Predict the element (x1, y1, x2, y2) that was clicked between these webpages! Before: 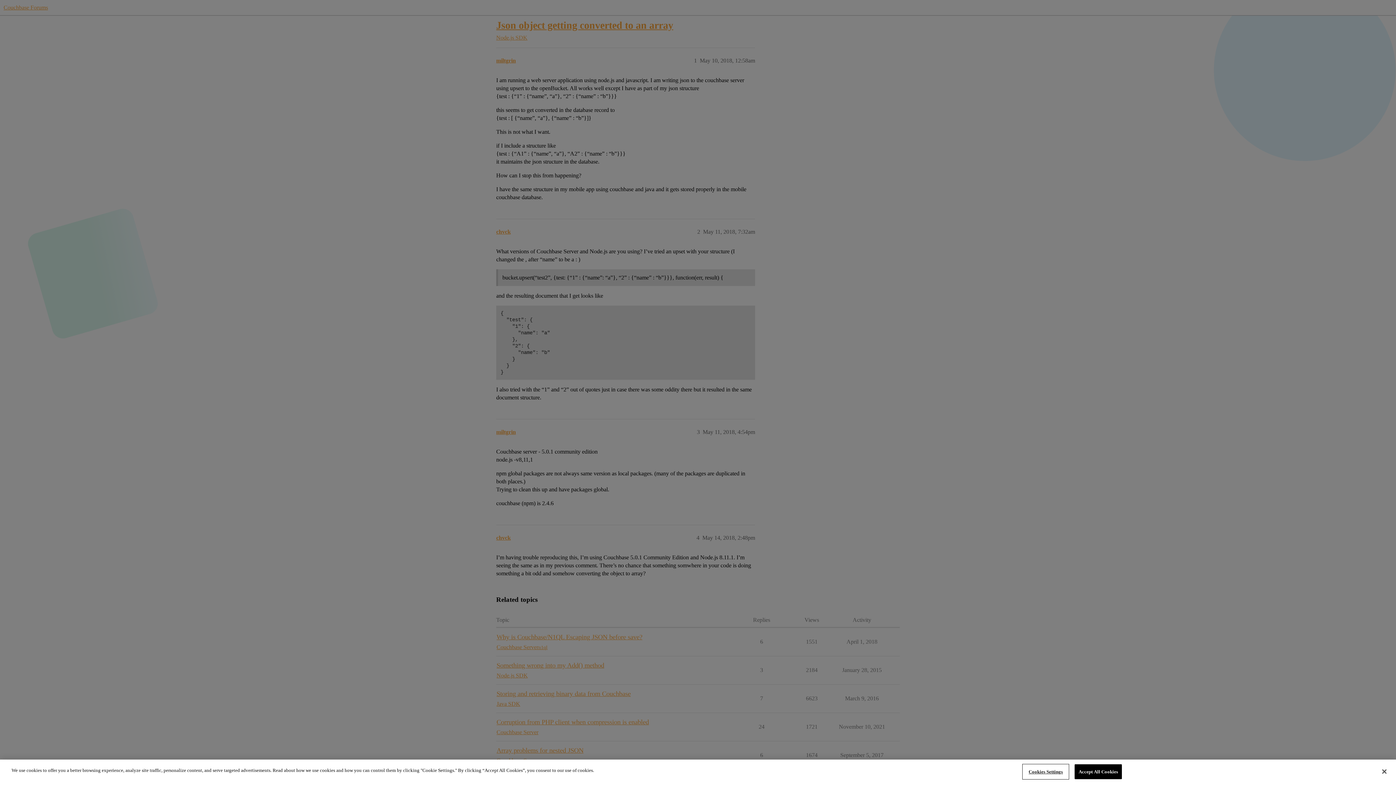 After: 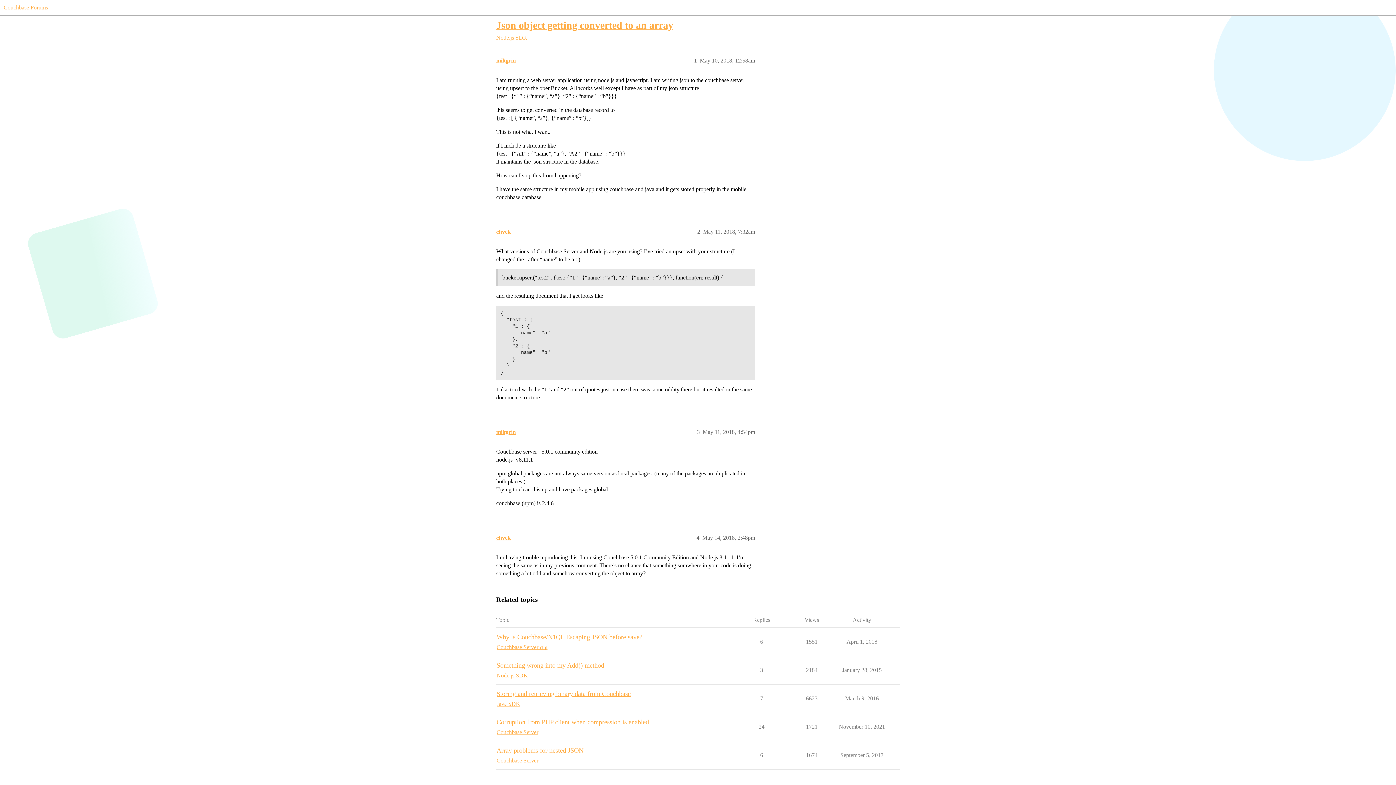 Action: bbox: (1074, 764, 1122, 779) label: Accept All Cookies